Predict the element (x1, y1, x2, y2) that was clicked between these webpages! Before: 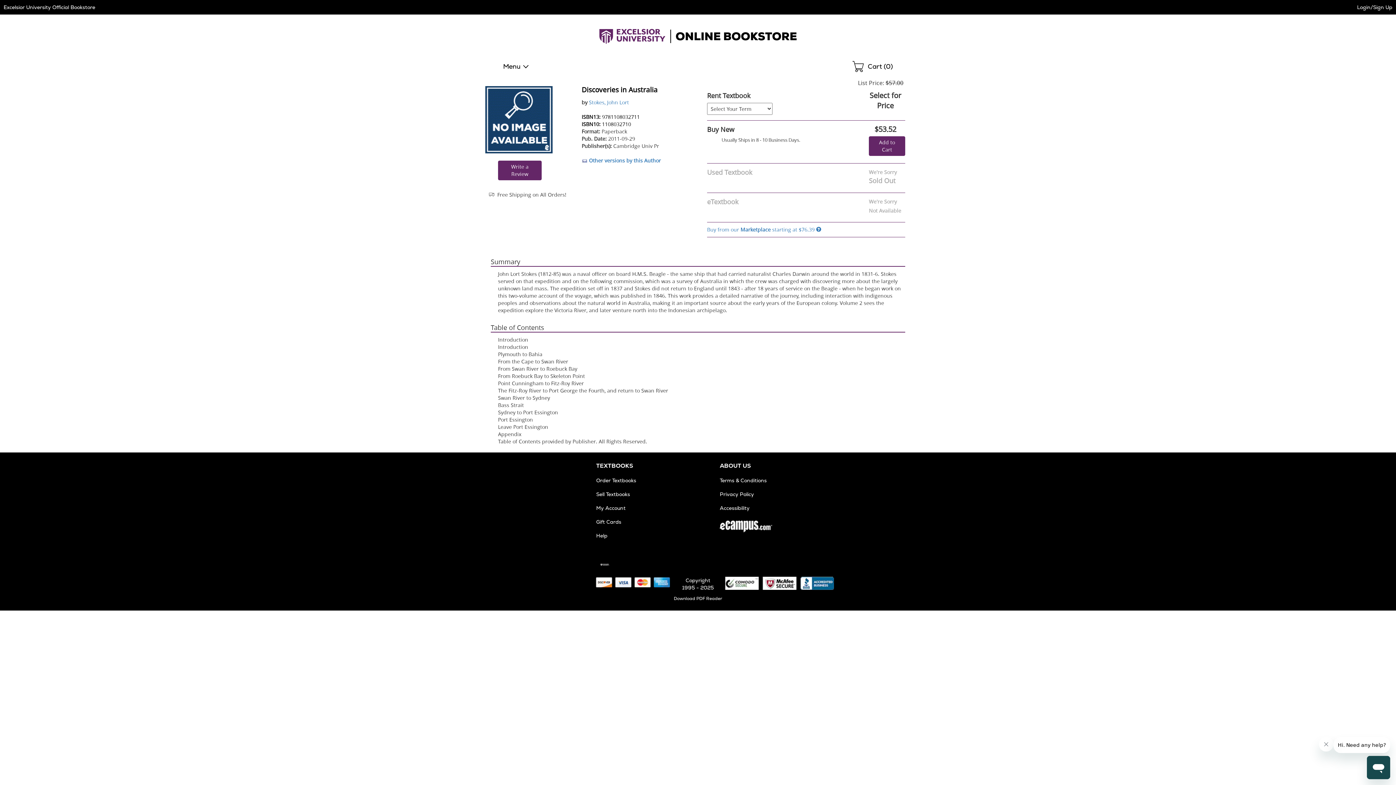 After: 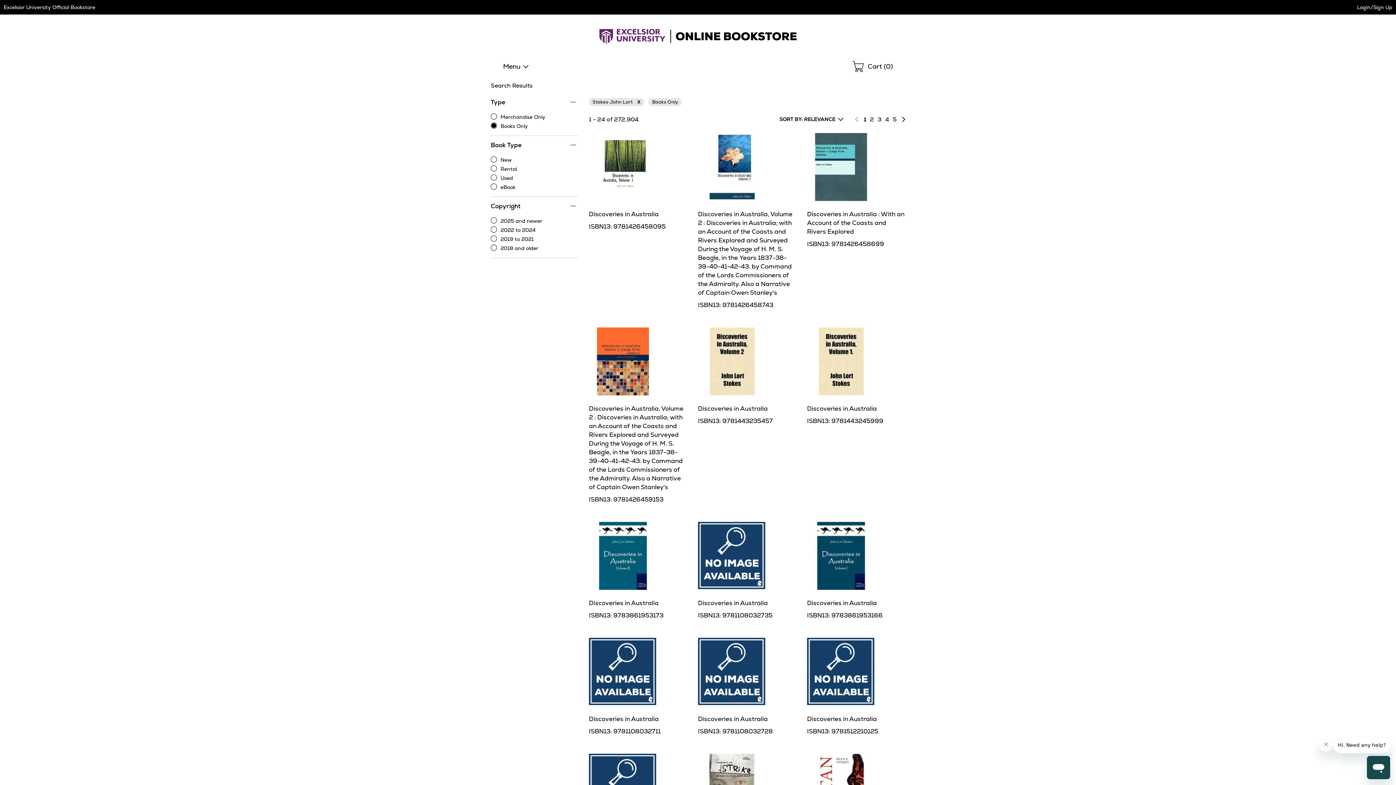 Action: label: Stokes, John Lort bbox: (589, 98, 629, 105)